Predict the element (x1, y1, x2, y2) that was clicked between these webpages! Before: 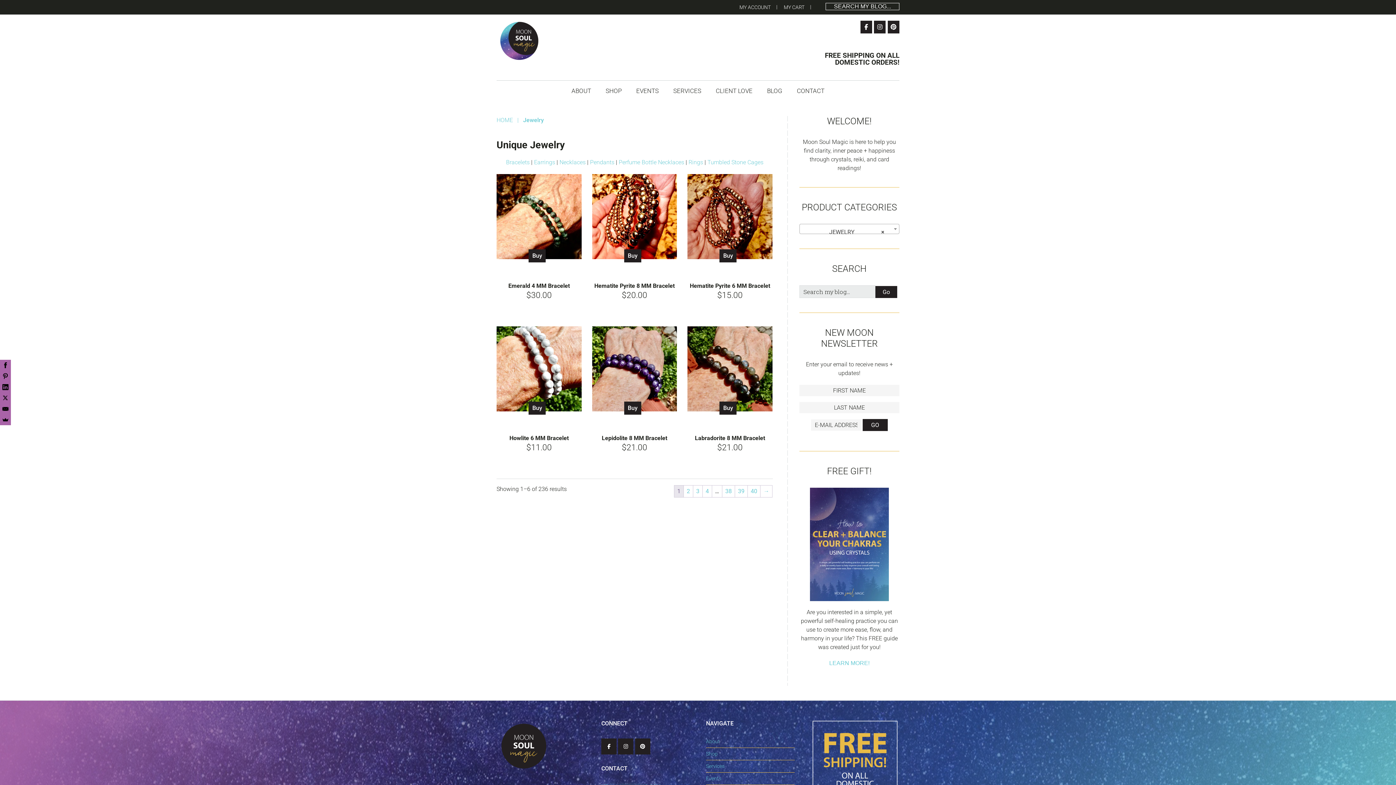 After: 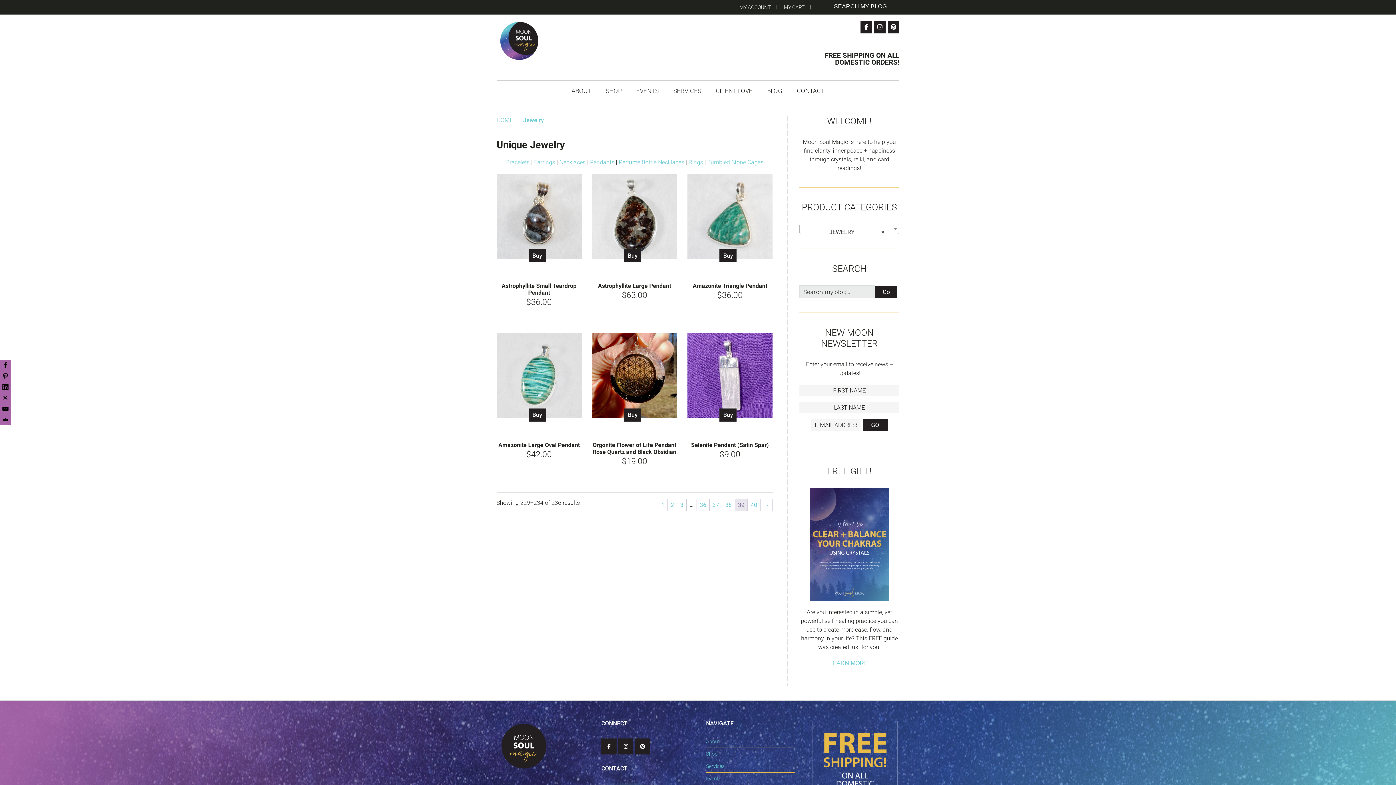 Action: label: Page 39 bbox: (735, 485, 747, 497)